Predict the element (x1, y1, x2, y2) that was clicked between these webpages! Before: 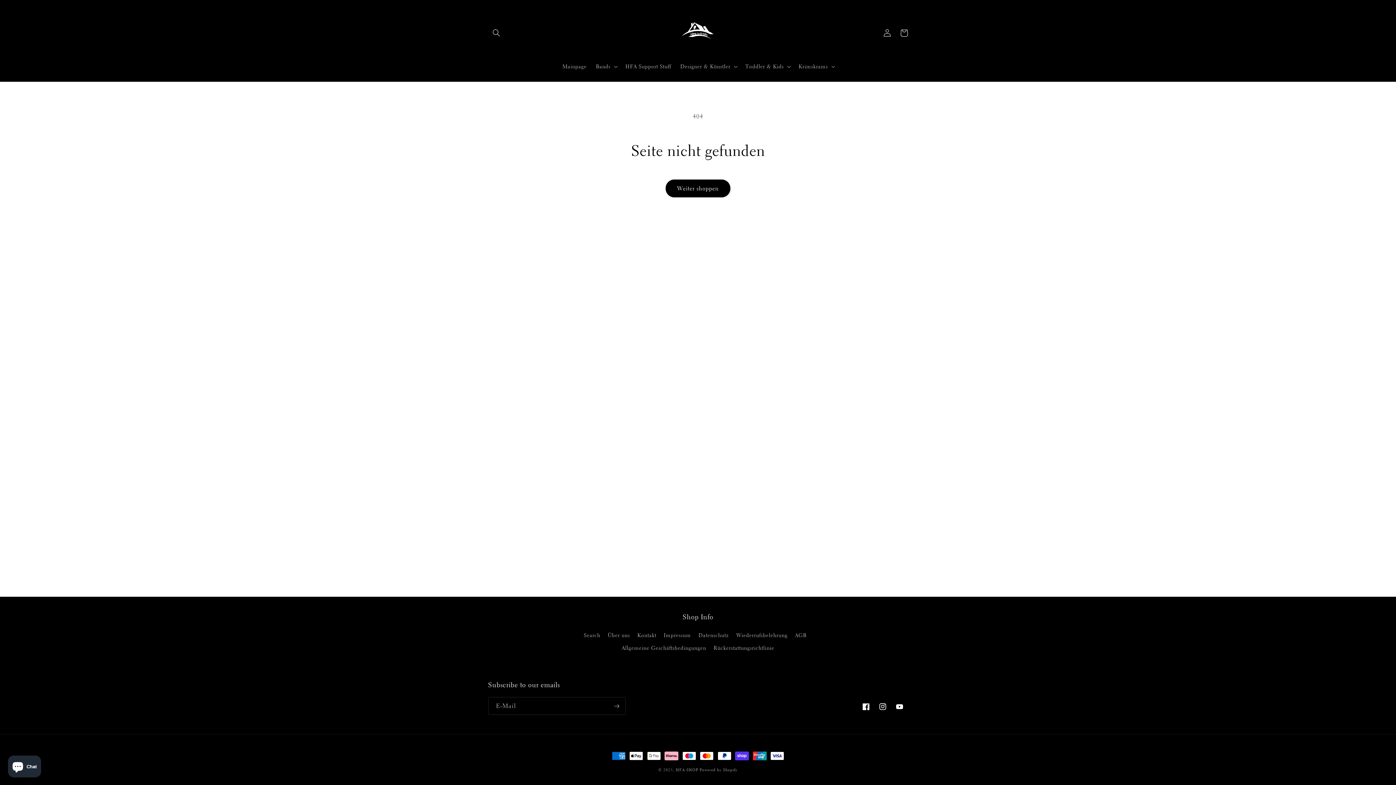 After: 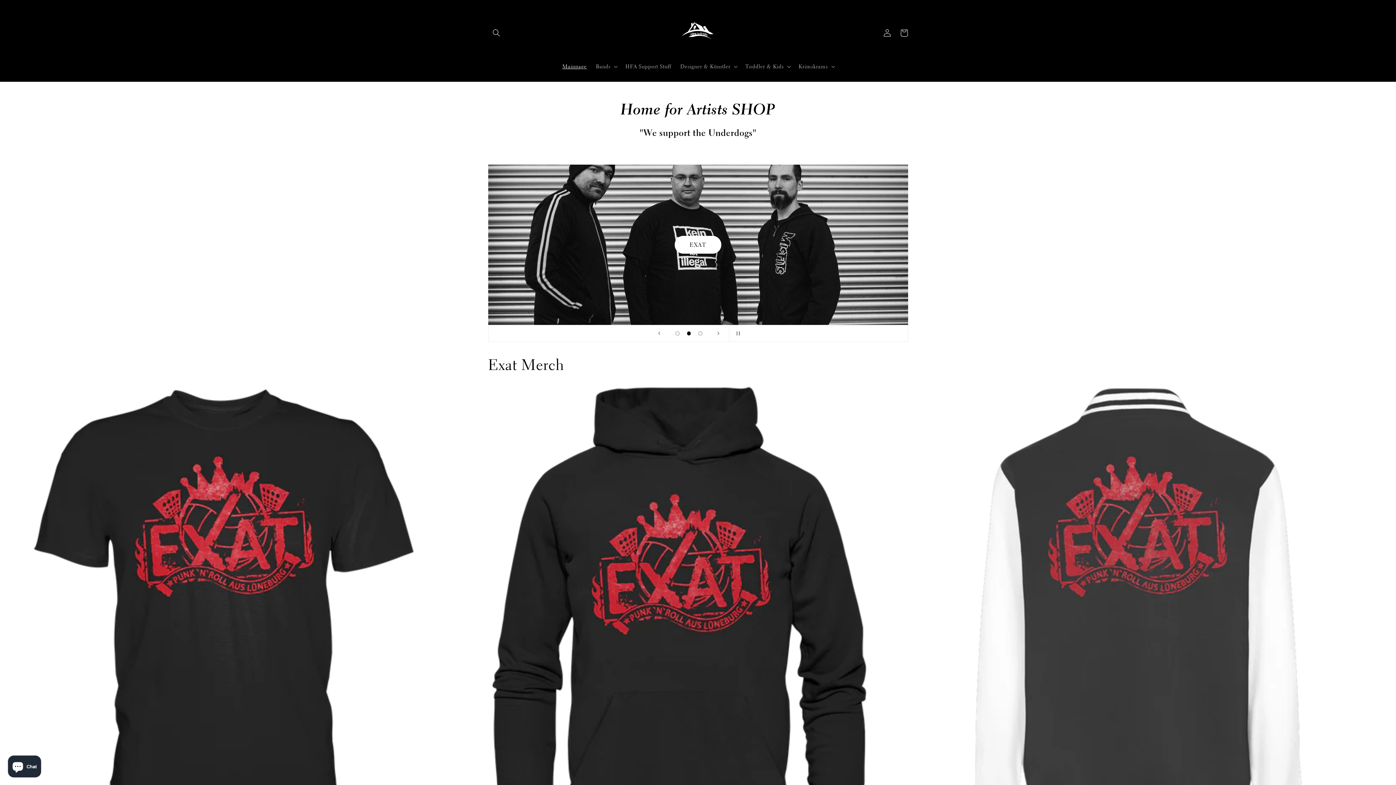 Action: bbox: (675, 7, 721, 58)